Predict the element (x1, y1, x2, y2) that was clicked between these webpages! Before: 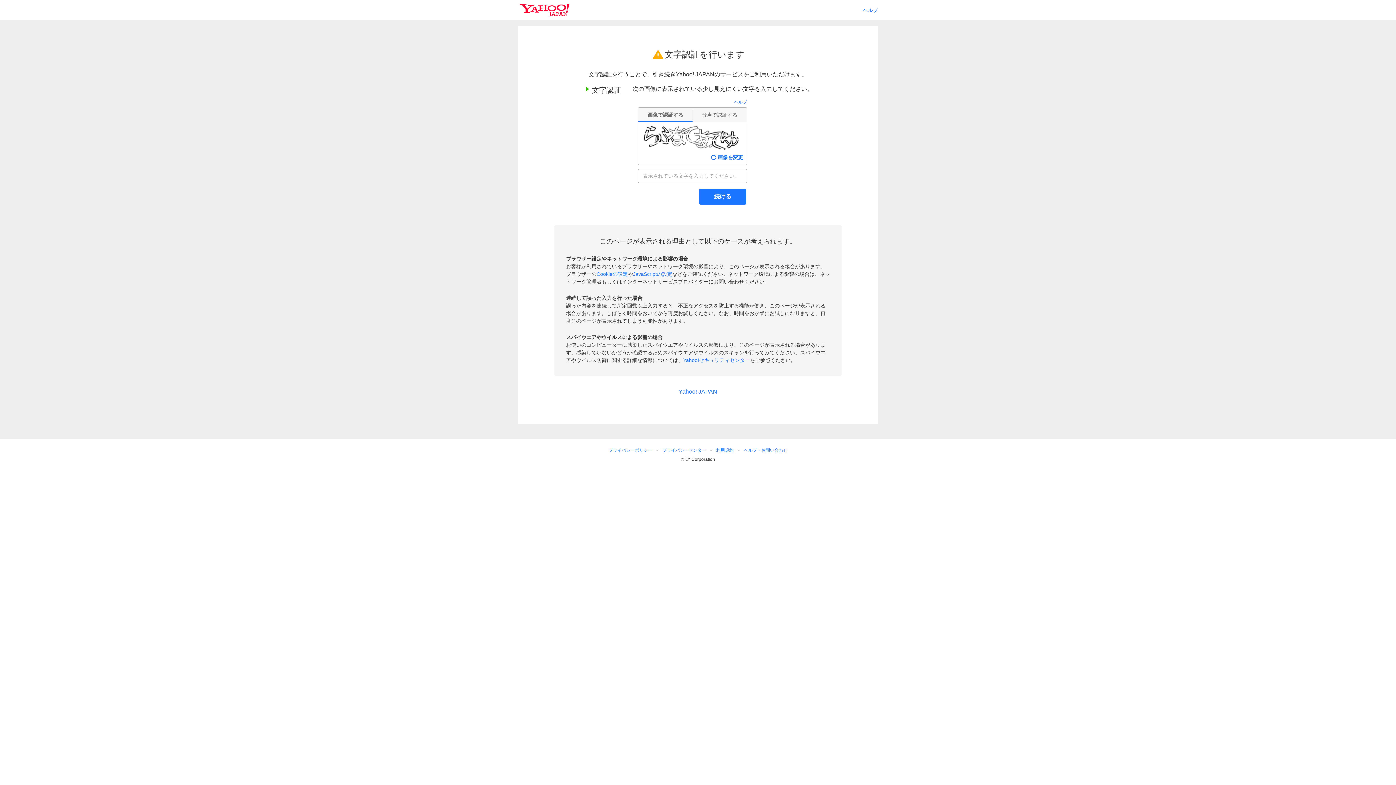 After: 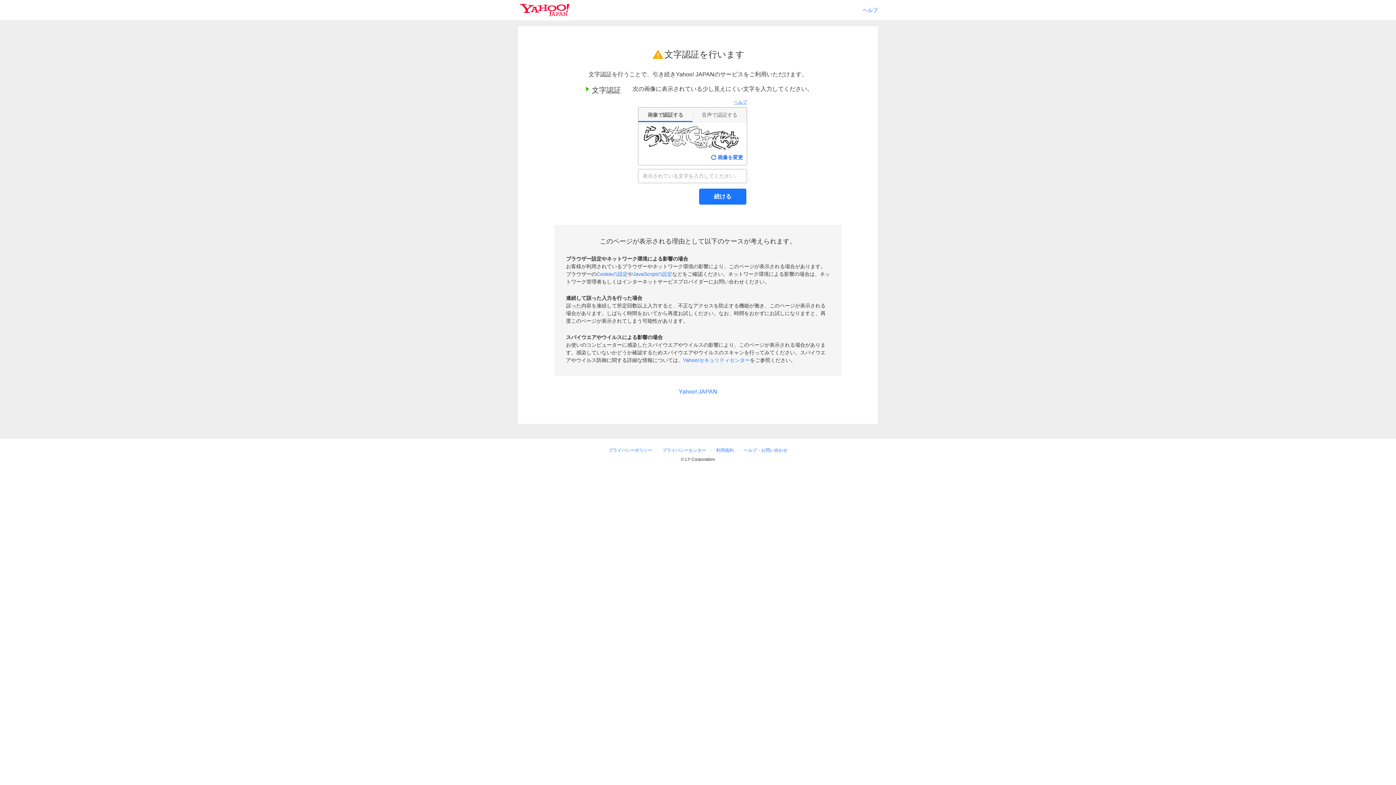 Action: label: ヘルプ bbox: (734, 98, 747, 105)